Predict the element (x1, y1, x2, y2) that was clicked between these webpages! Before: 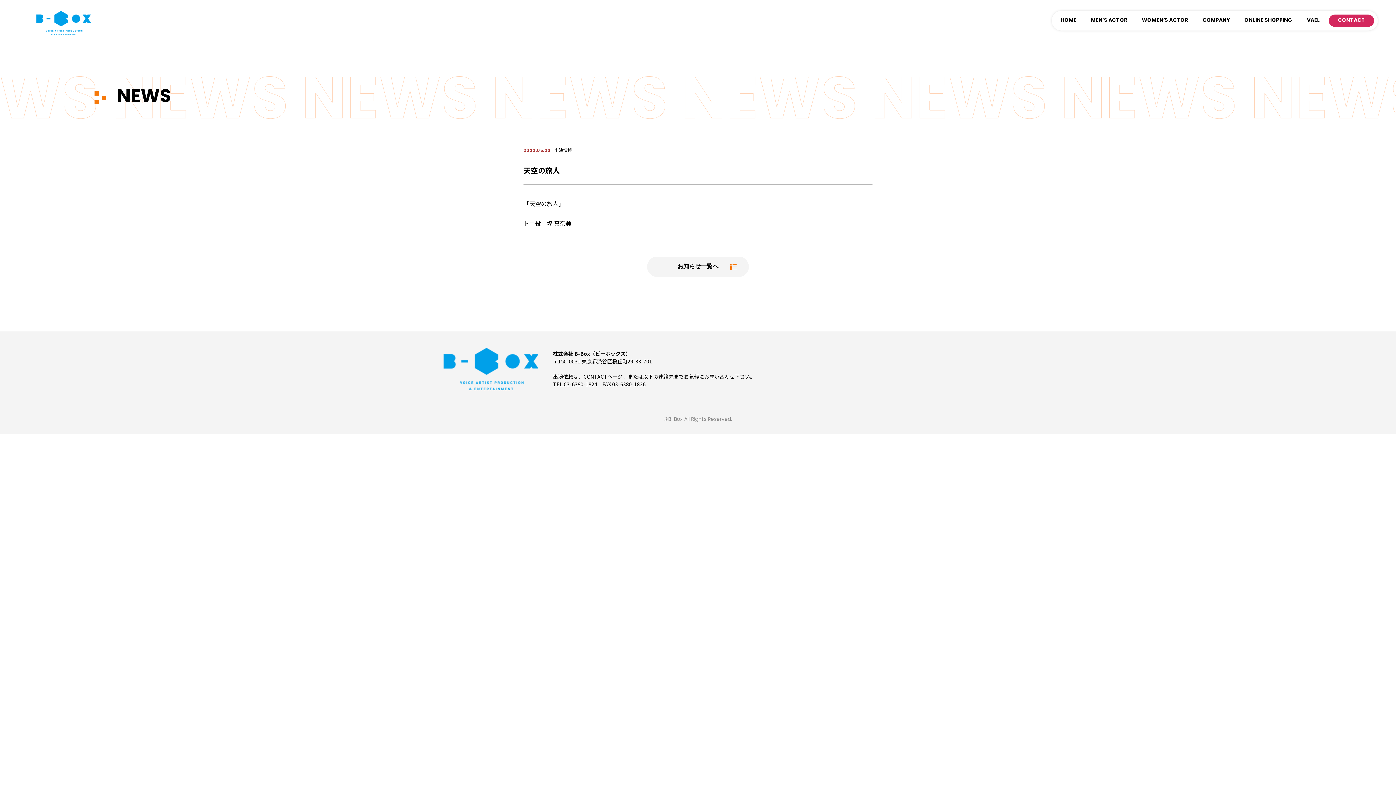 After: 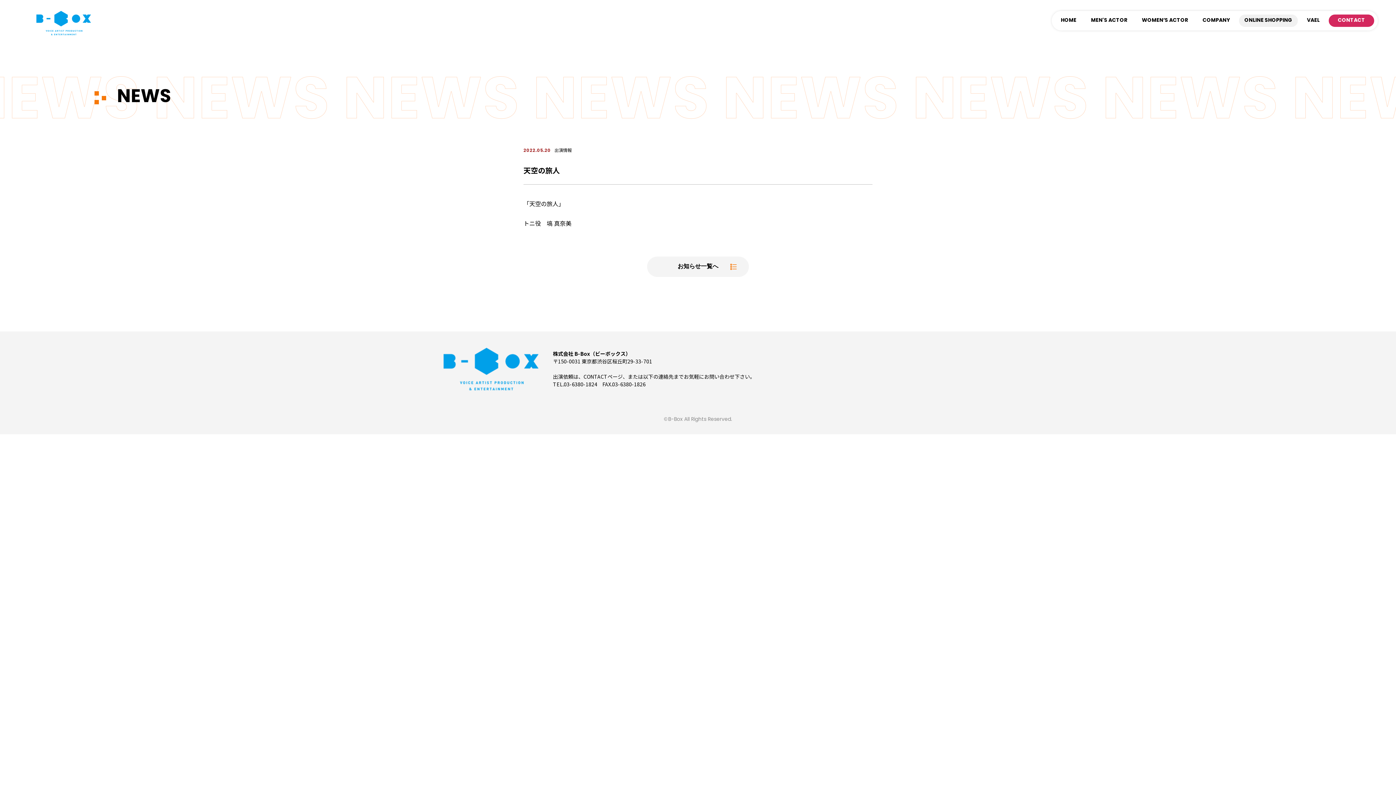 Action: bbox: (1239, 14, 1298, 26) label: ONLINE SHOPPING